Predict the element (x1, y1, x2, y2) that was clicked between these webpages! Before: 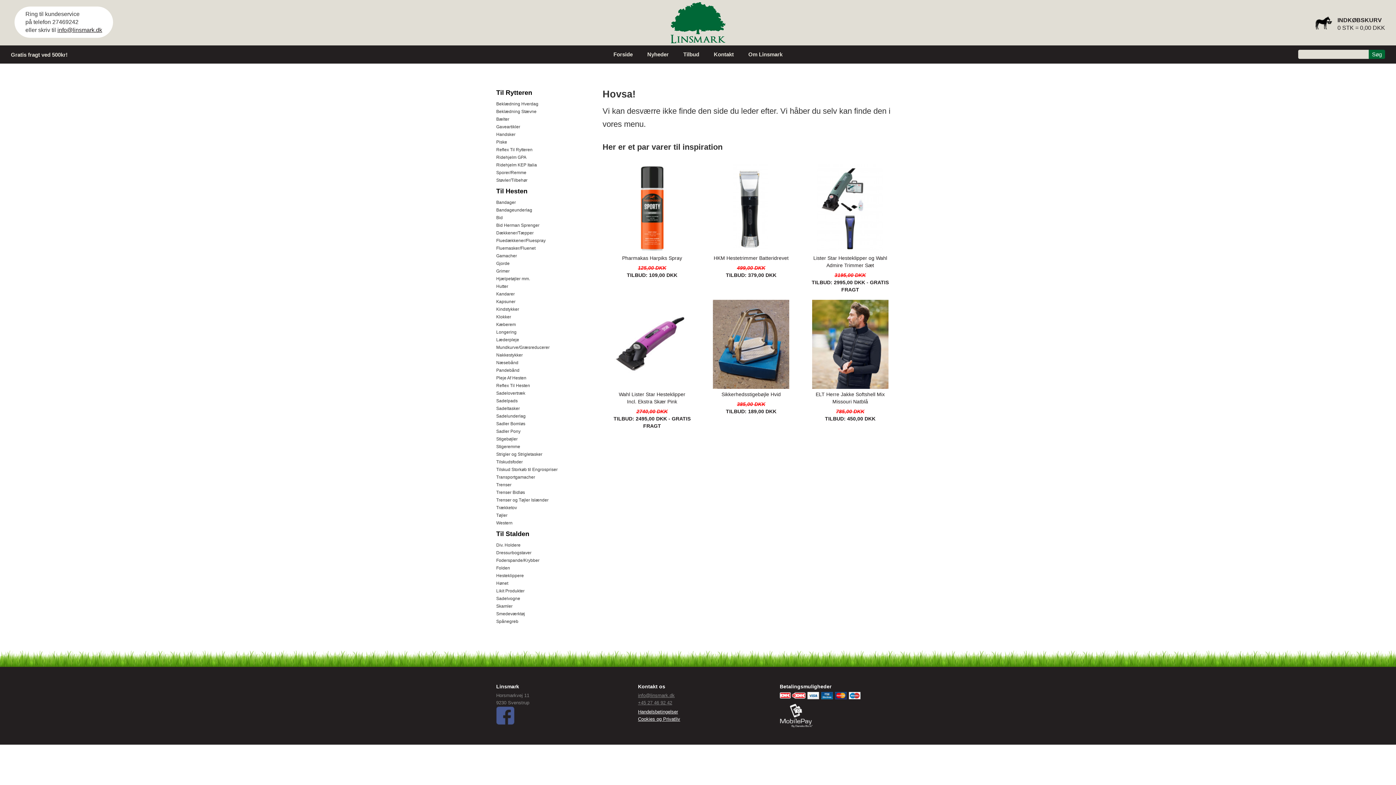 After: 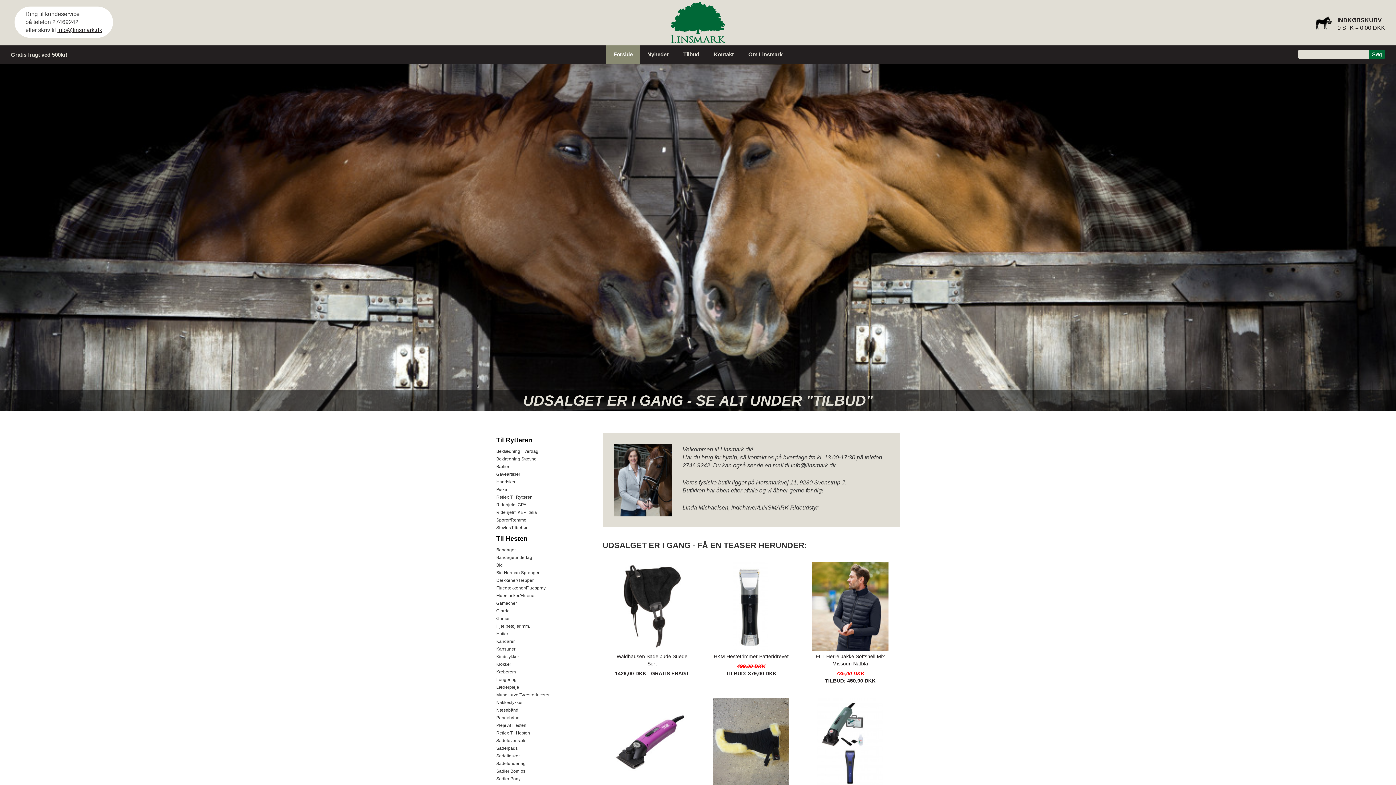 Action: bbox: (670, 2, 725, 43)